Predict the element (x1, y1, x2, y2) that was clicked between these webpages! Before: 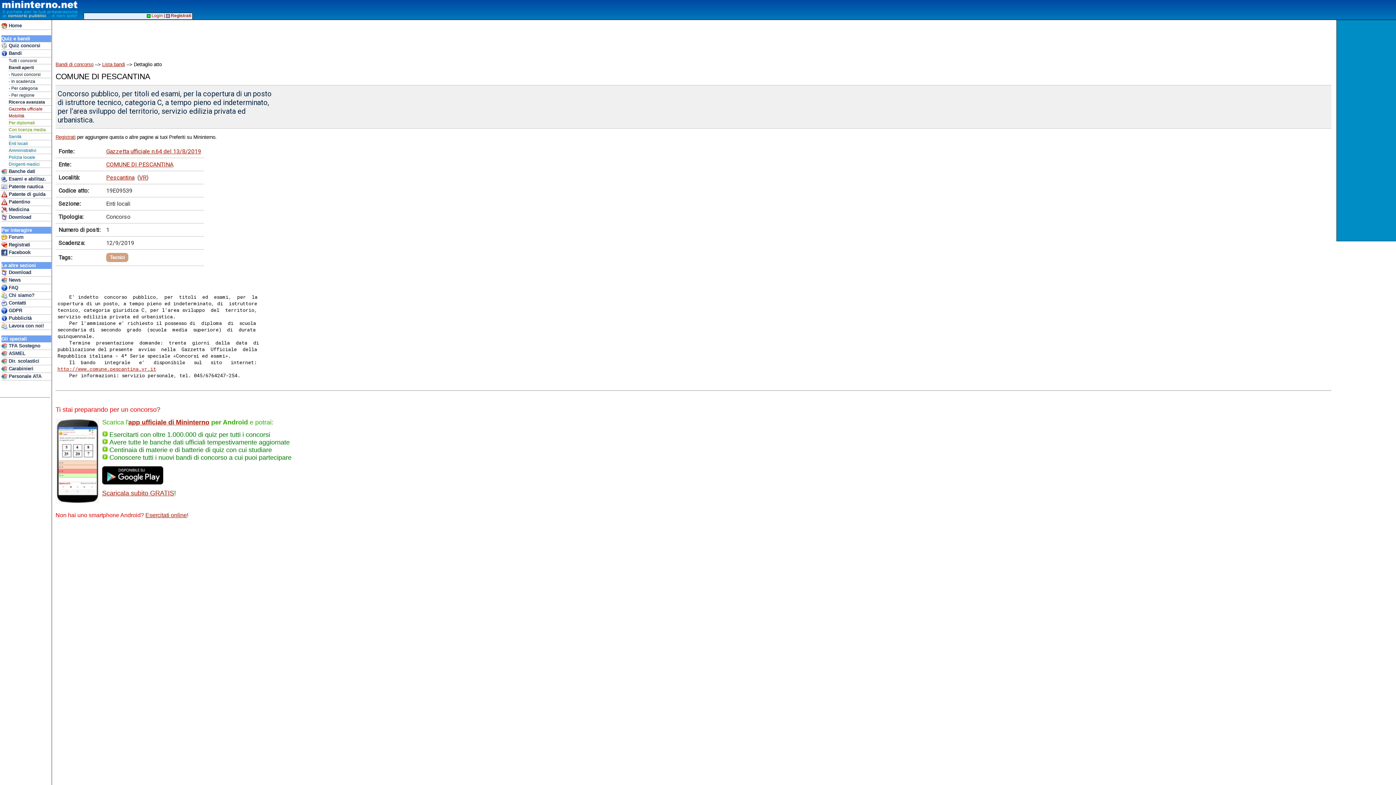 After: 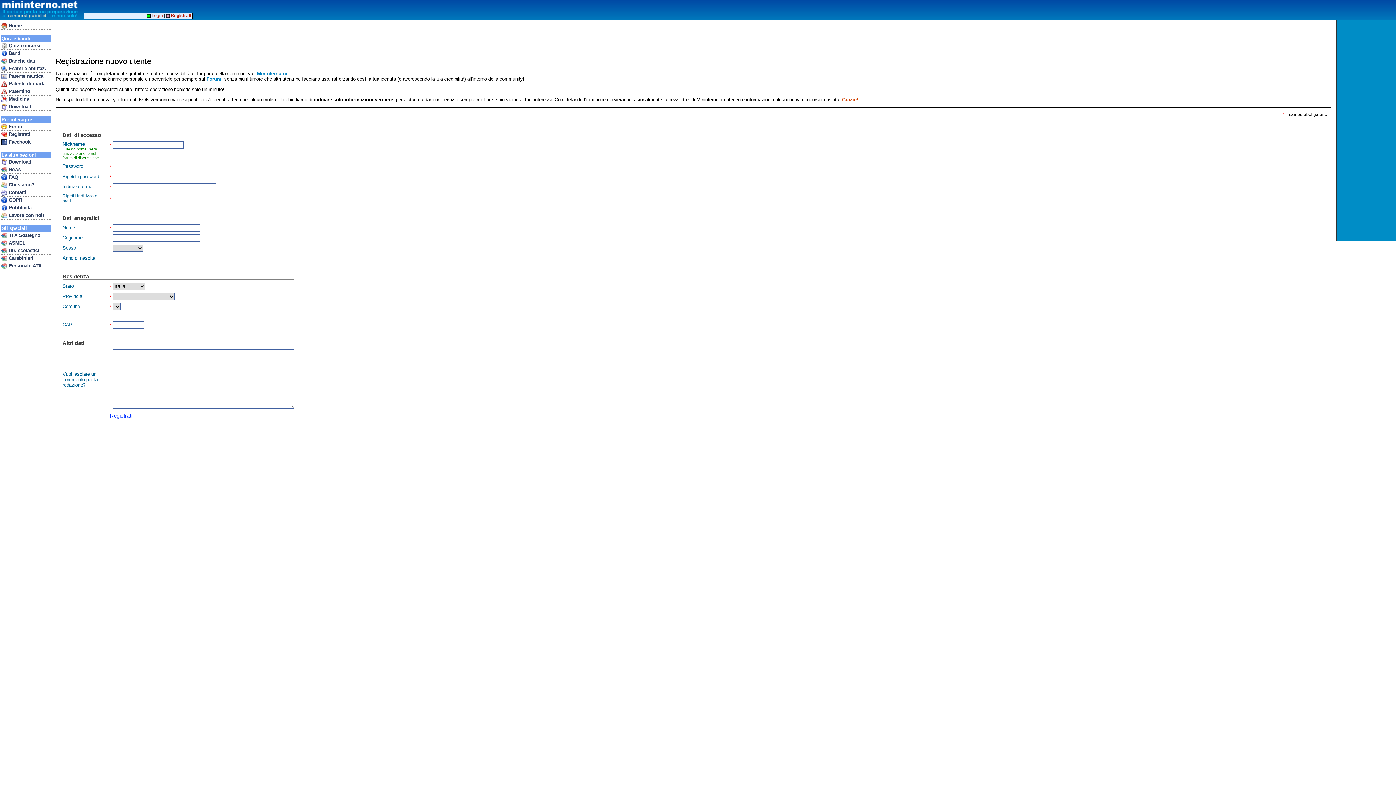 Action: bbox: (55, 134, 75, 140) label: Registrati